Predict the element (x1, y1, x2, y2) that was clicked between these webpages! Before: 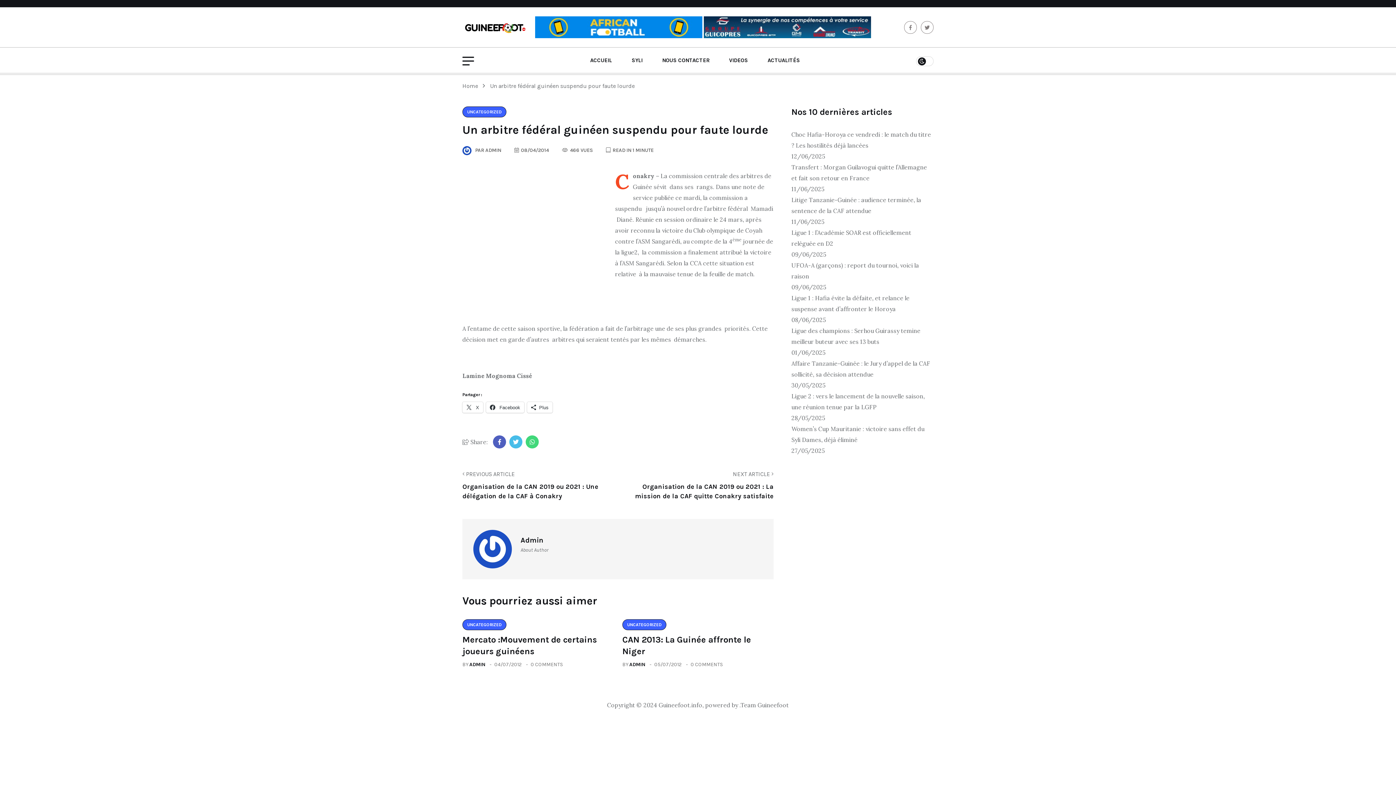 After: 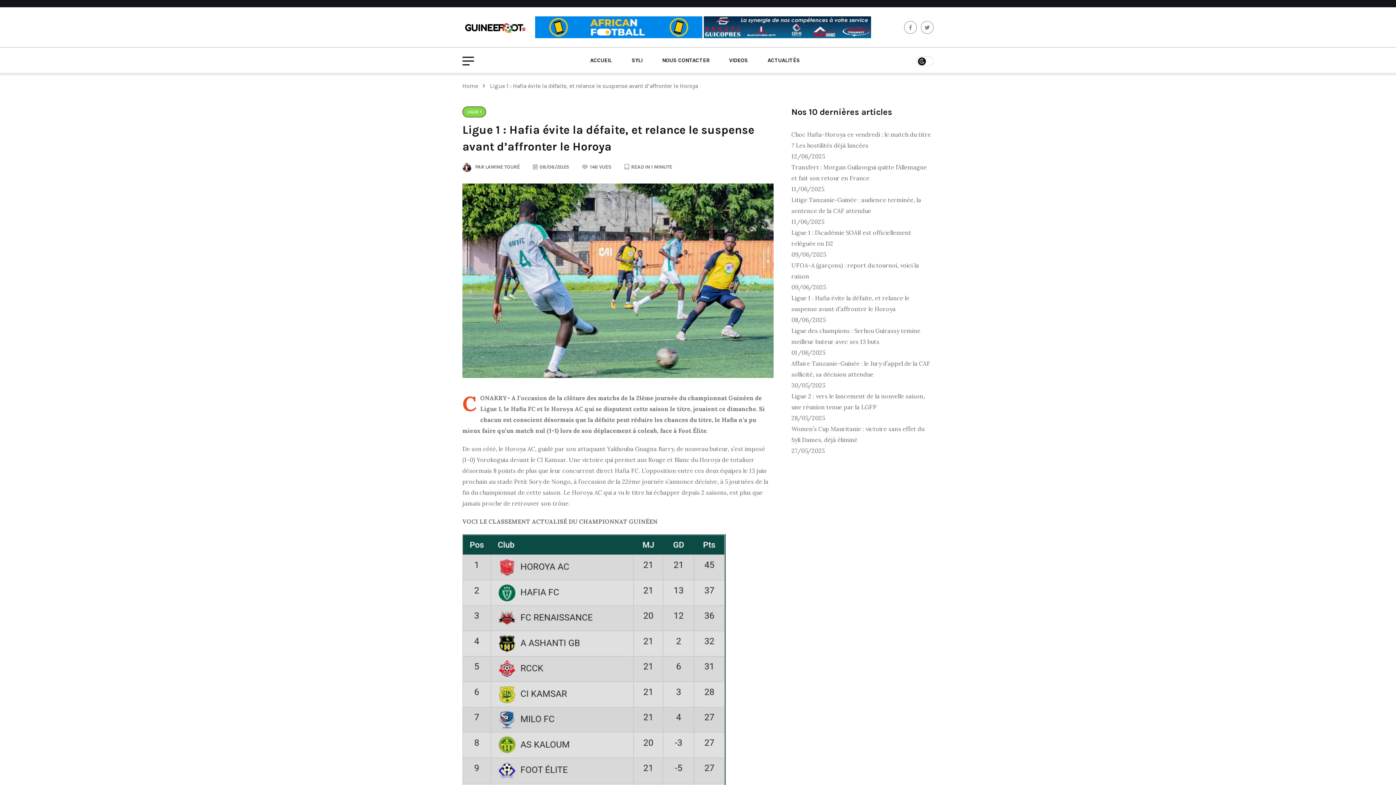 Action: bbox: (791, 292, 933, 314) label: Ligue 1 : Hafia évite la défaite, et relance le suspense avant d’affronter le Horoya